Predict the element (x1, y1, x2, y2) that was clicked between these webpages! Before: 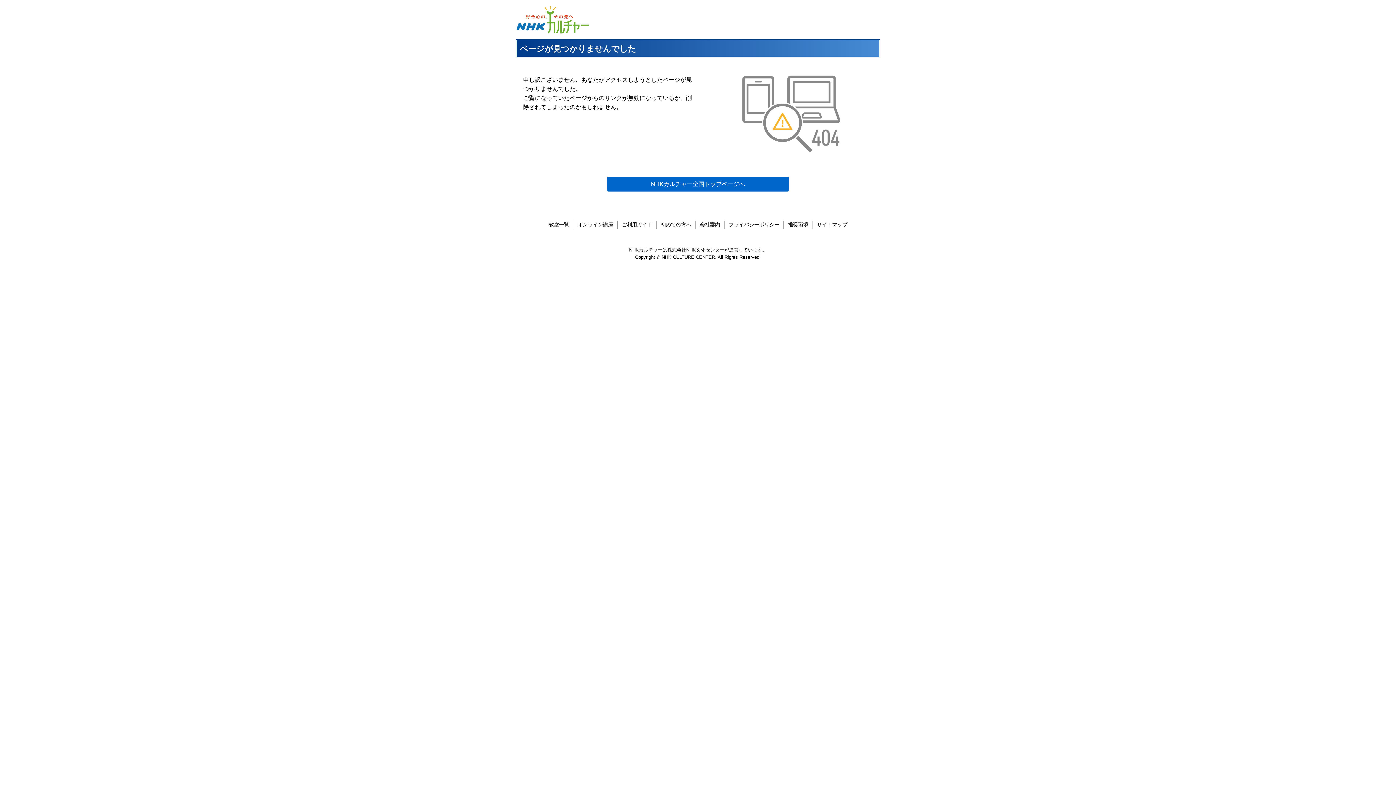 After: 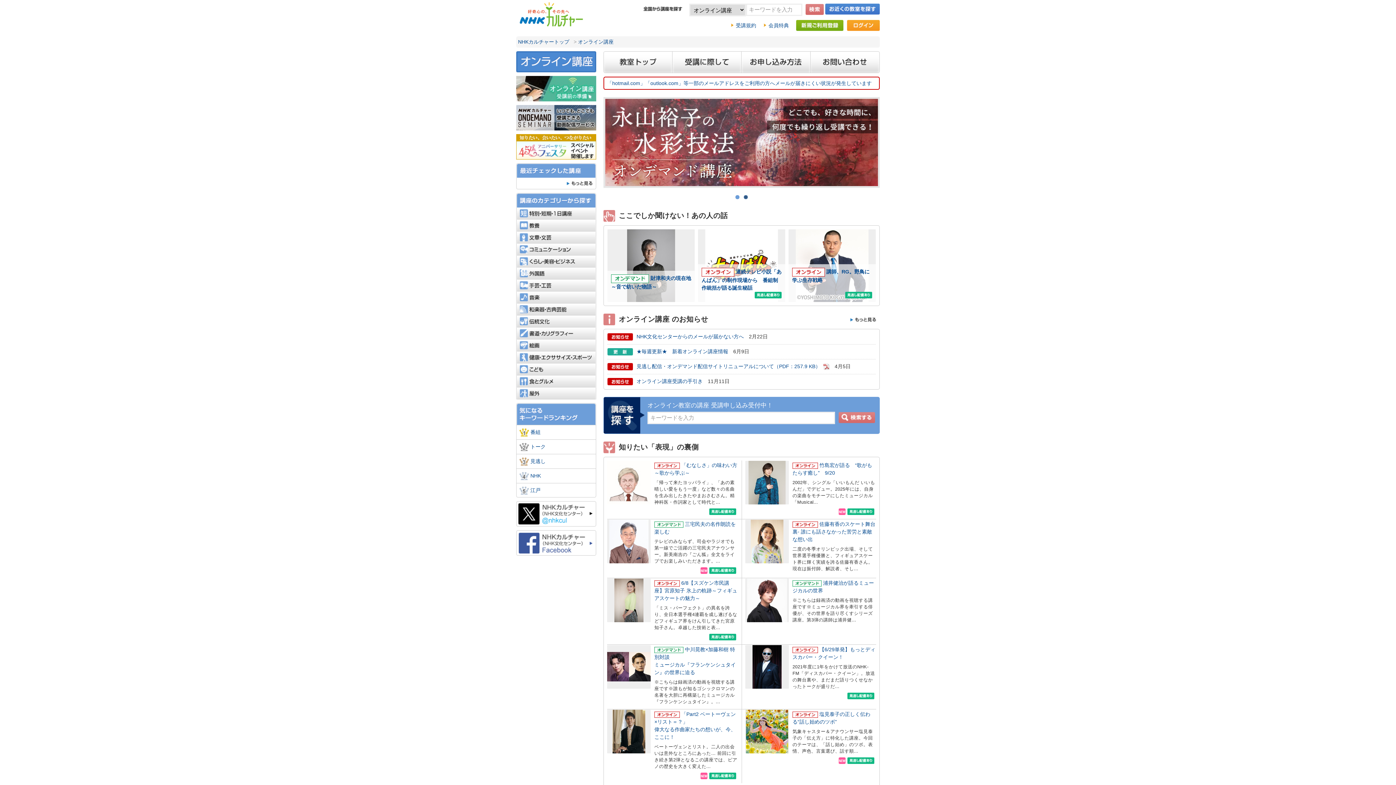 Action: bbox: (577, 221, 613, 227) label: オンライン講座